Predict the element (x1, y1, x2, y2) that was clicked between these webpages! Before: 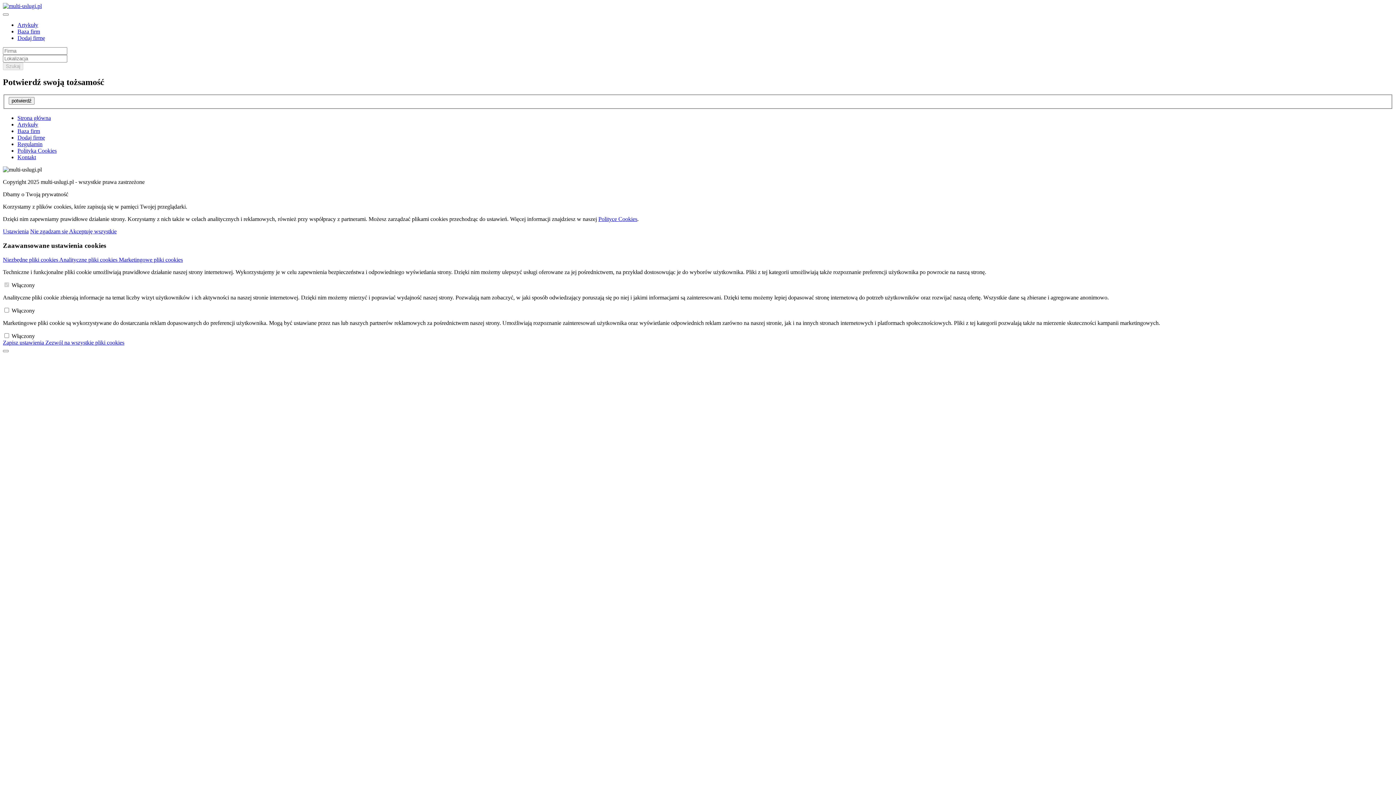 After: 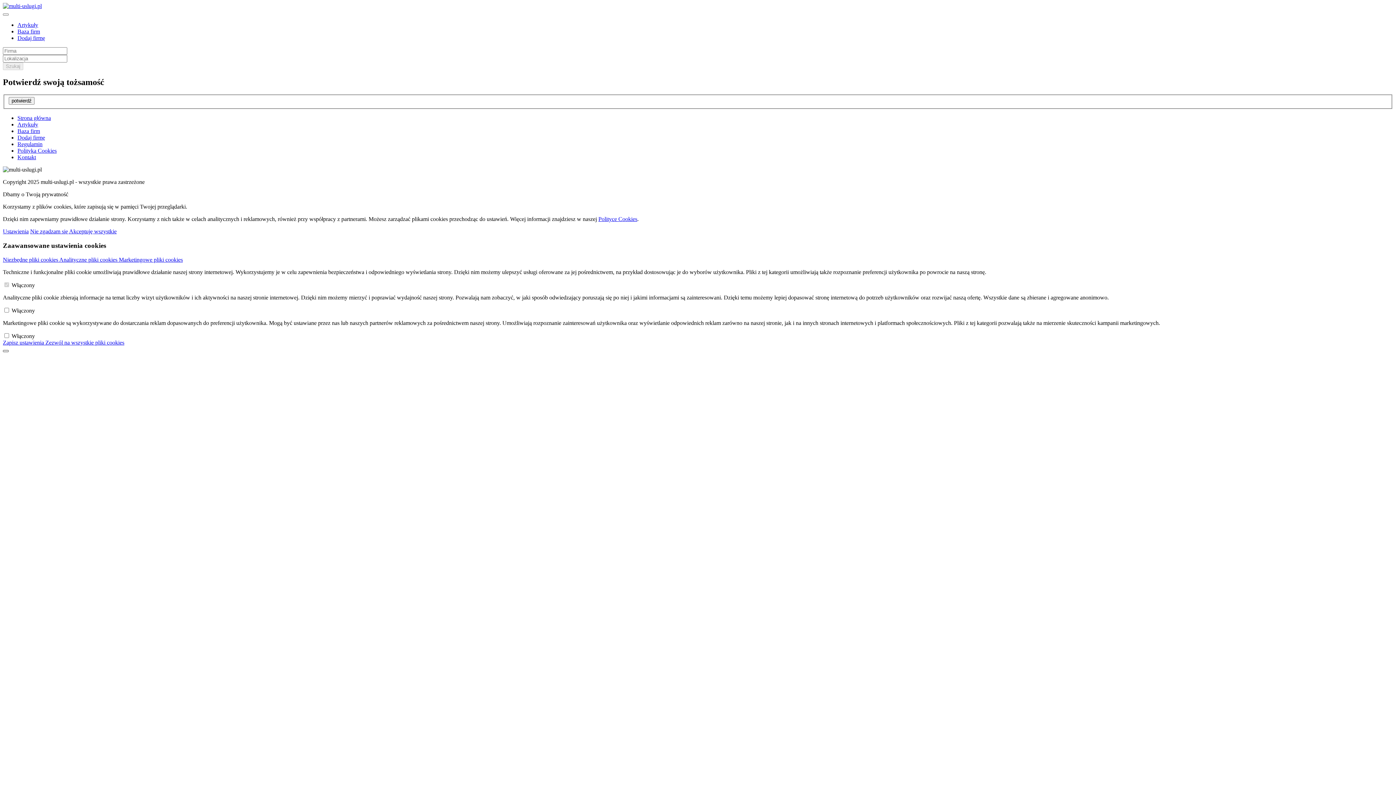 Action: bbox: (2, 350, 8, 352)